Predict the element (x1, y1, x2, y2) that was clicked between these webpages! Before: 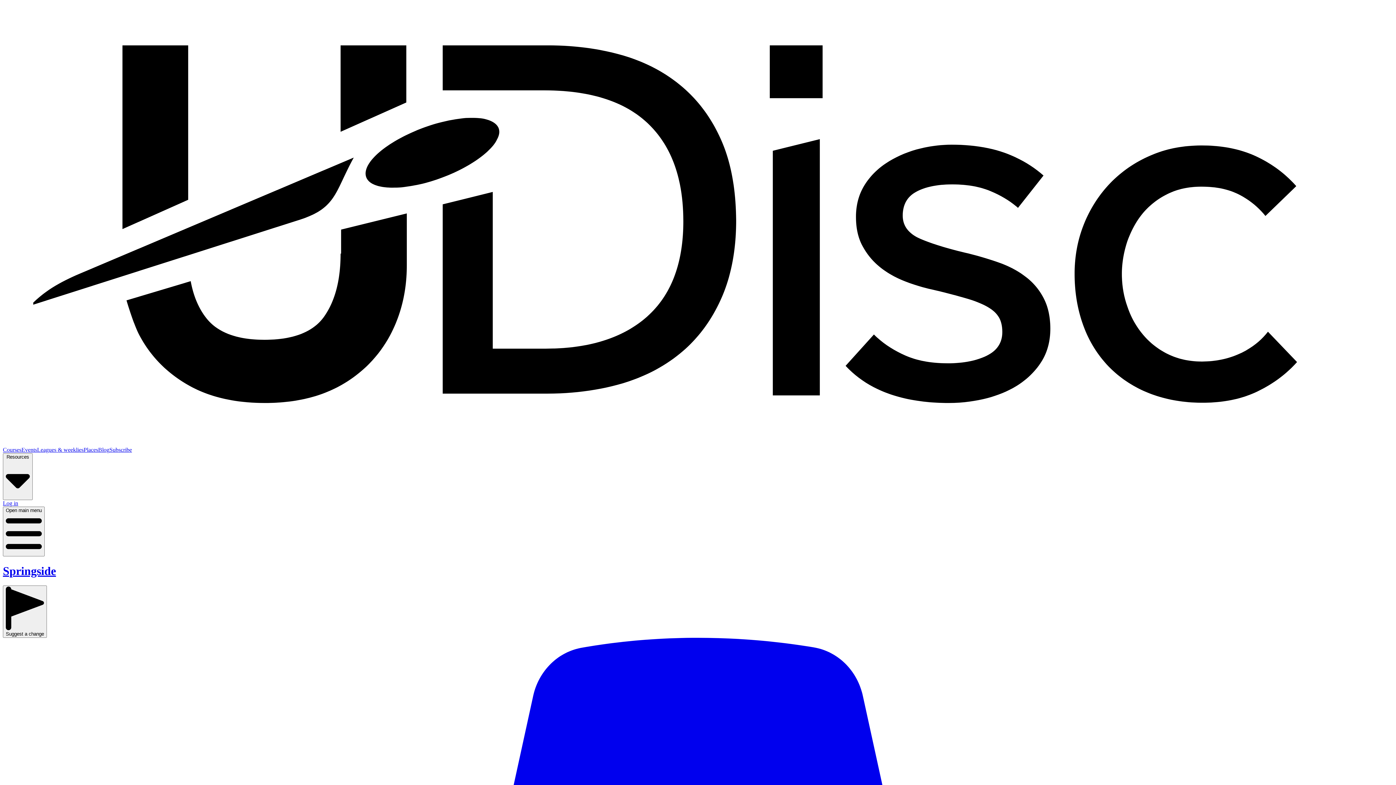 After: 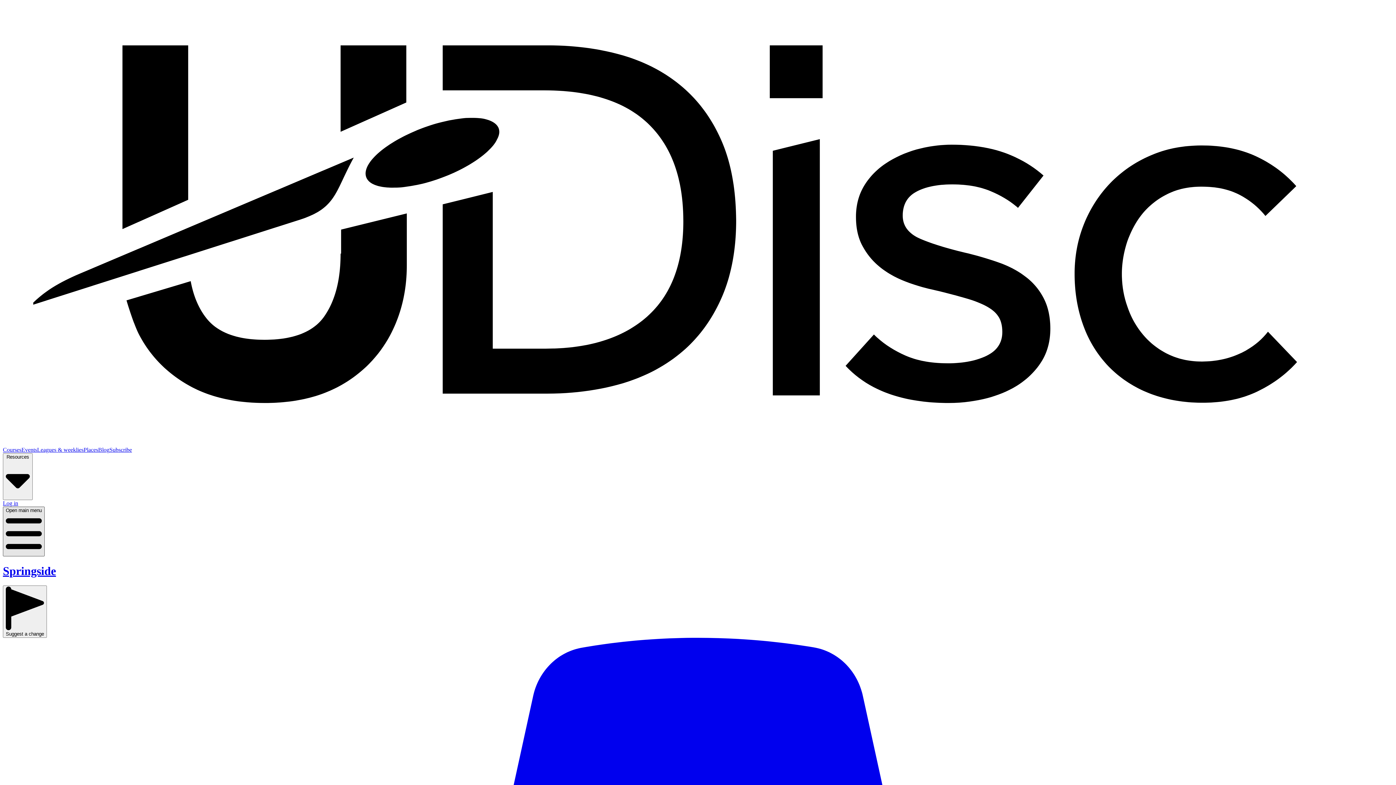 Action: label: Open main menu bbox: (2, 507, 44, 556)